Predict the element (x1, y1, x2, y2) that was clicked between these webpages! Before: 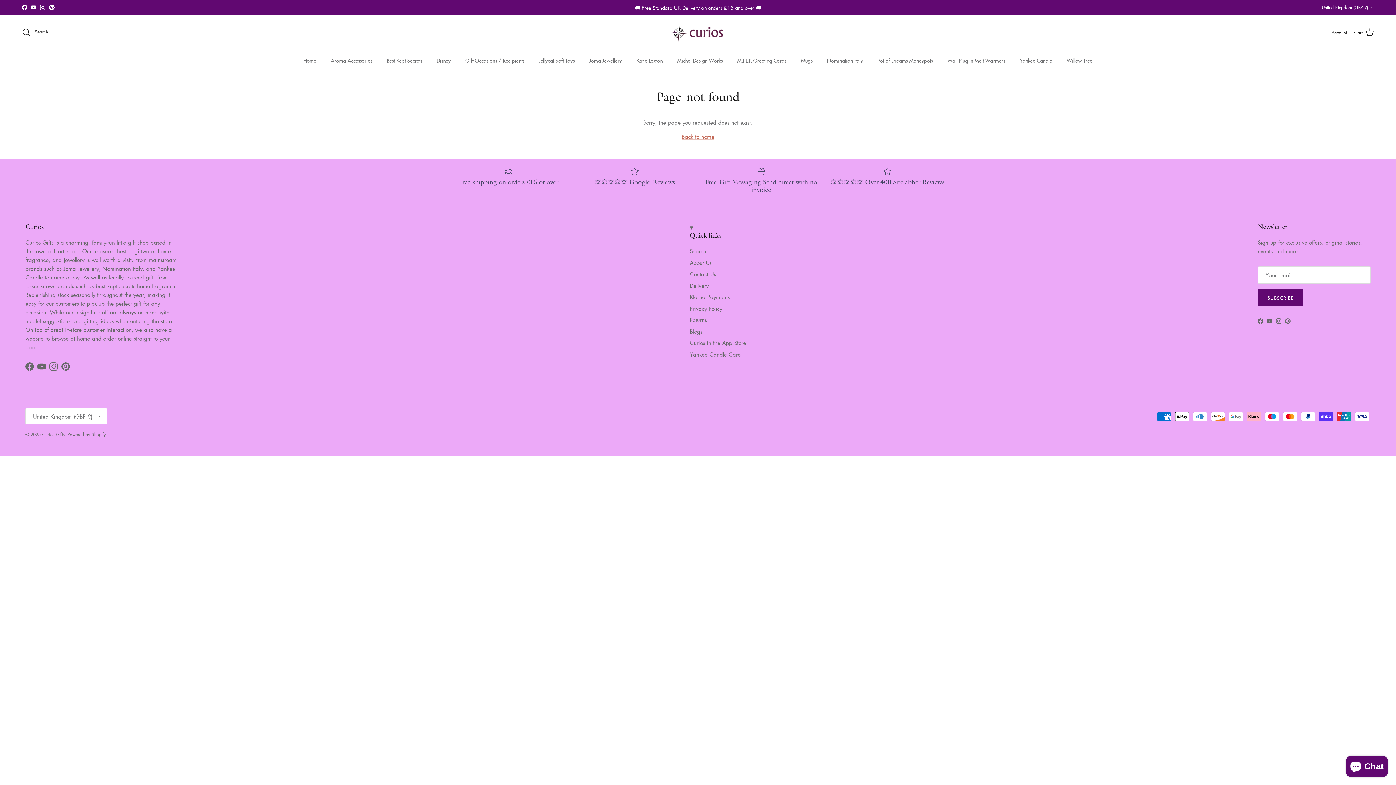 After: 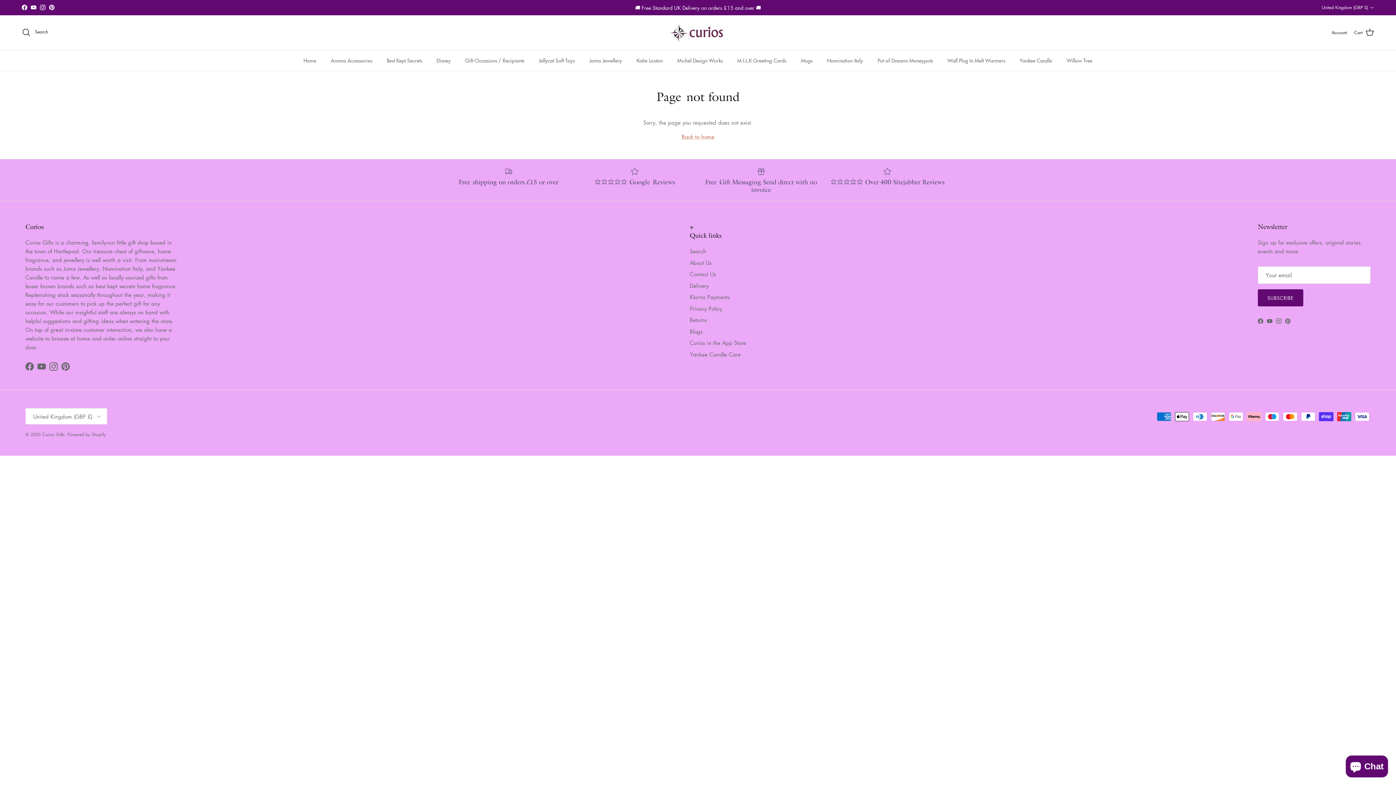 Action: bbox: (1285, 318, 1290, 324) label: Pinterest